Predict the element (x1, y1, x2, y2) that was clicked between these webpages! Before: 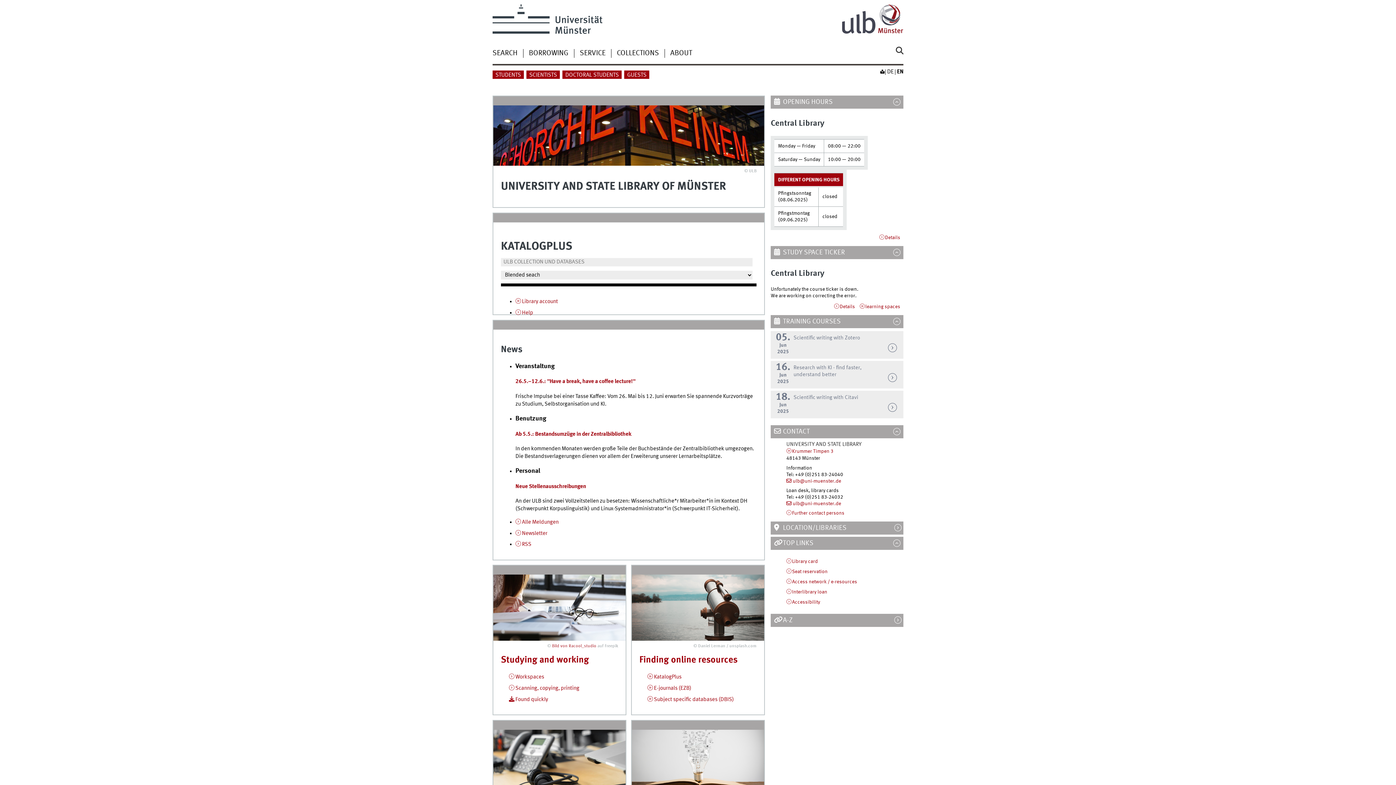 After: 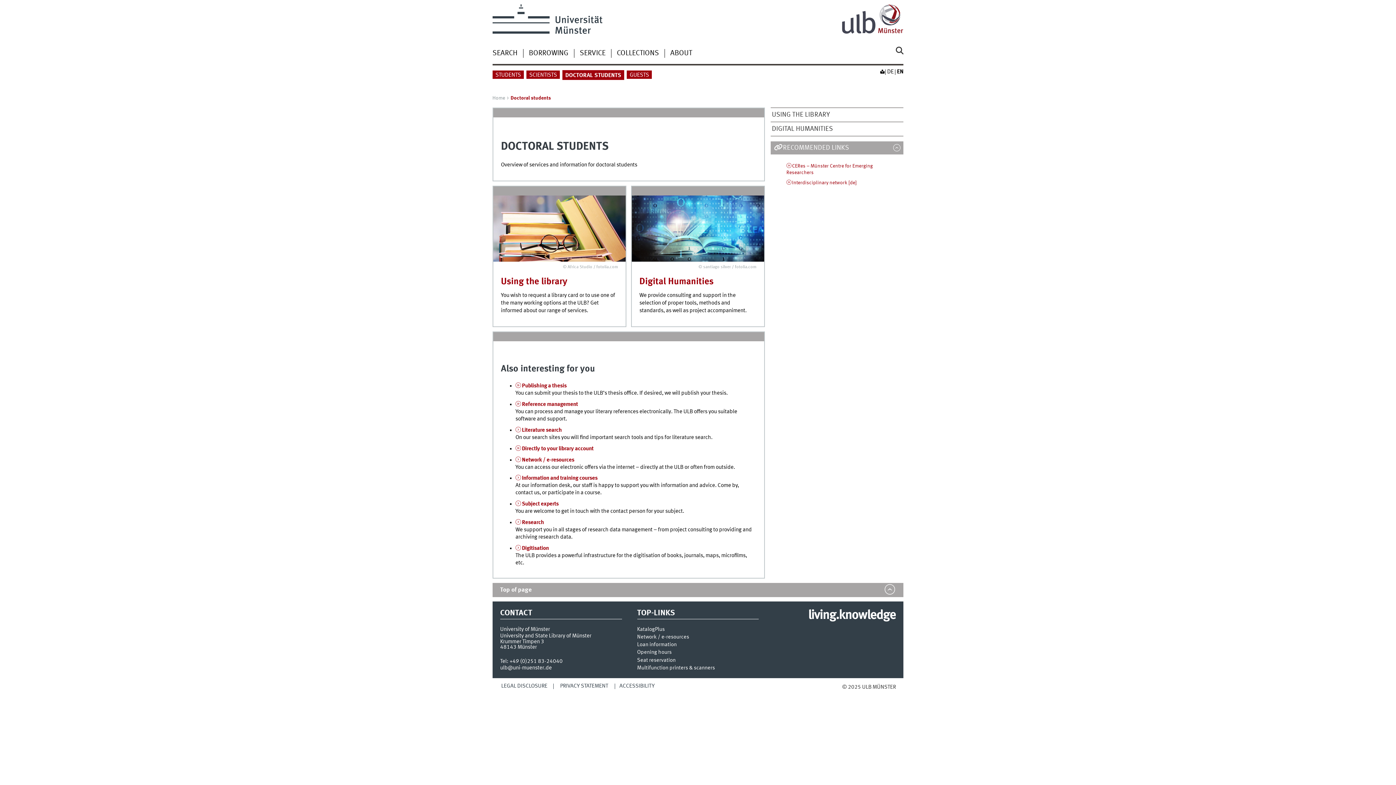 Action: bbox: (562, 70, 621, 79) label: DOCTORAL STUDENTS